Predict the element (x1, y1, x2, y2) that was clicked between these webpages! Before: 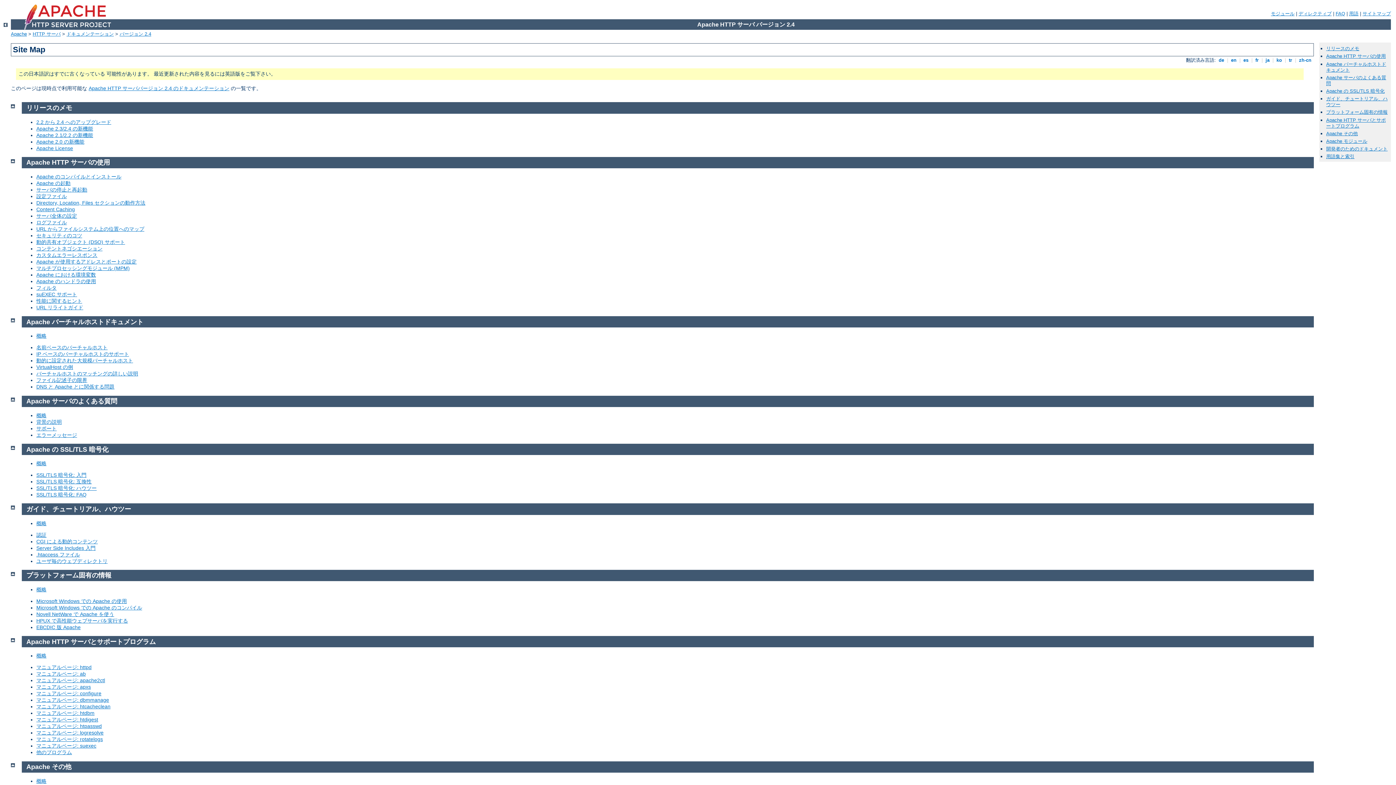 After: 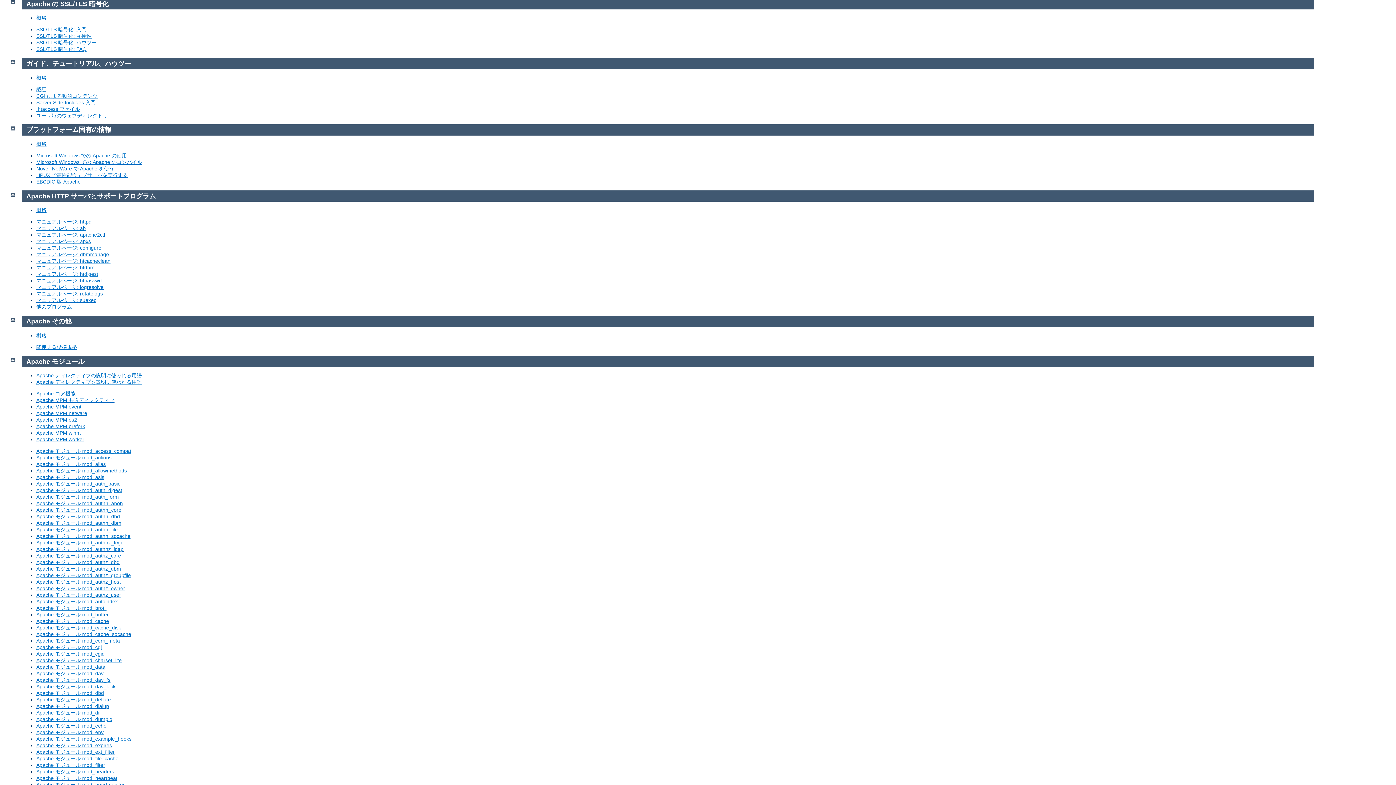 Action: bbox: (1326, 88, 1385, 93) label: Apache の SSL/TLS 暗号化